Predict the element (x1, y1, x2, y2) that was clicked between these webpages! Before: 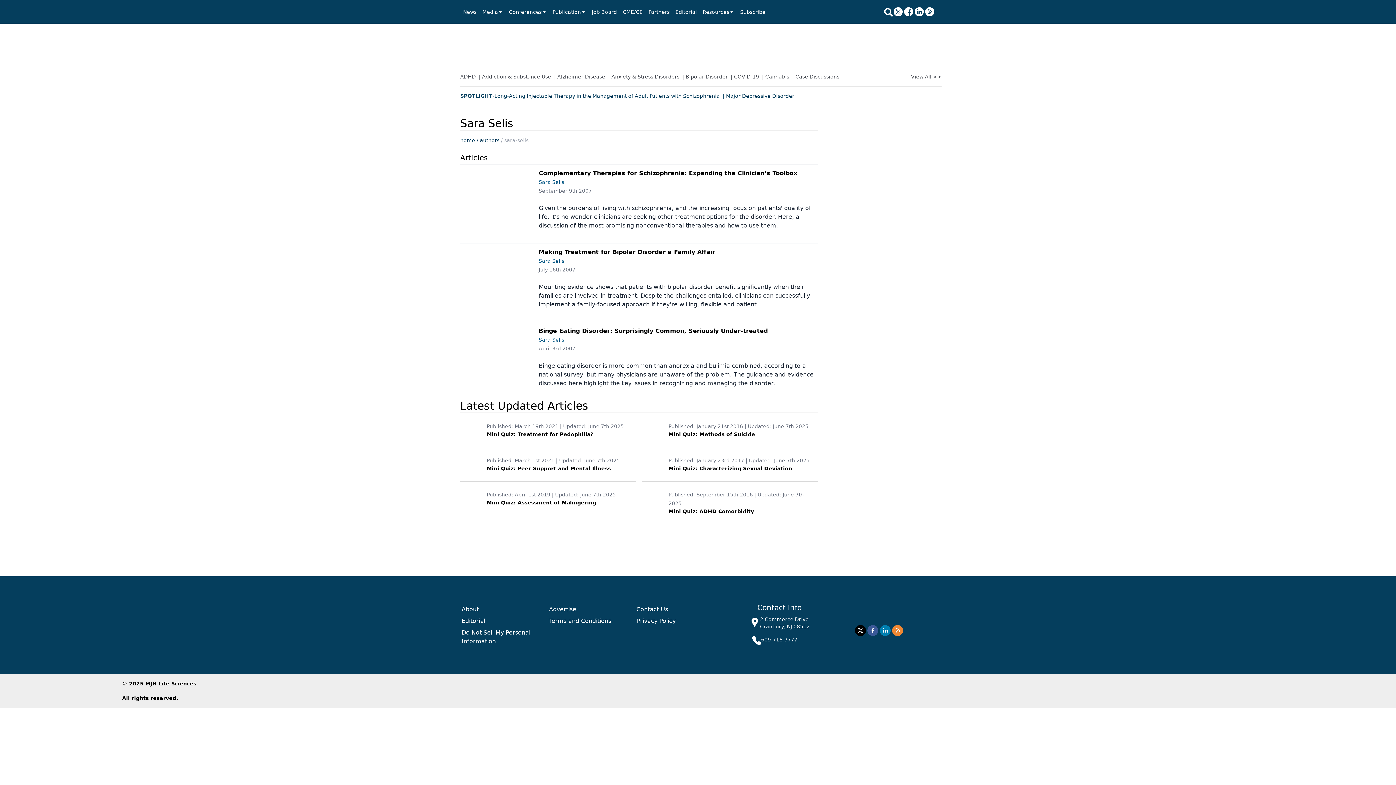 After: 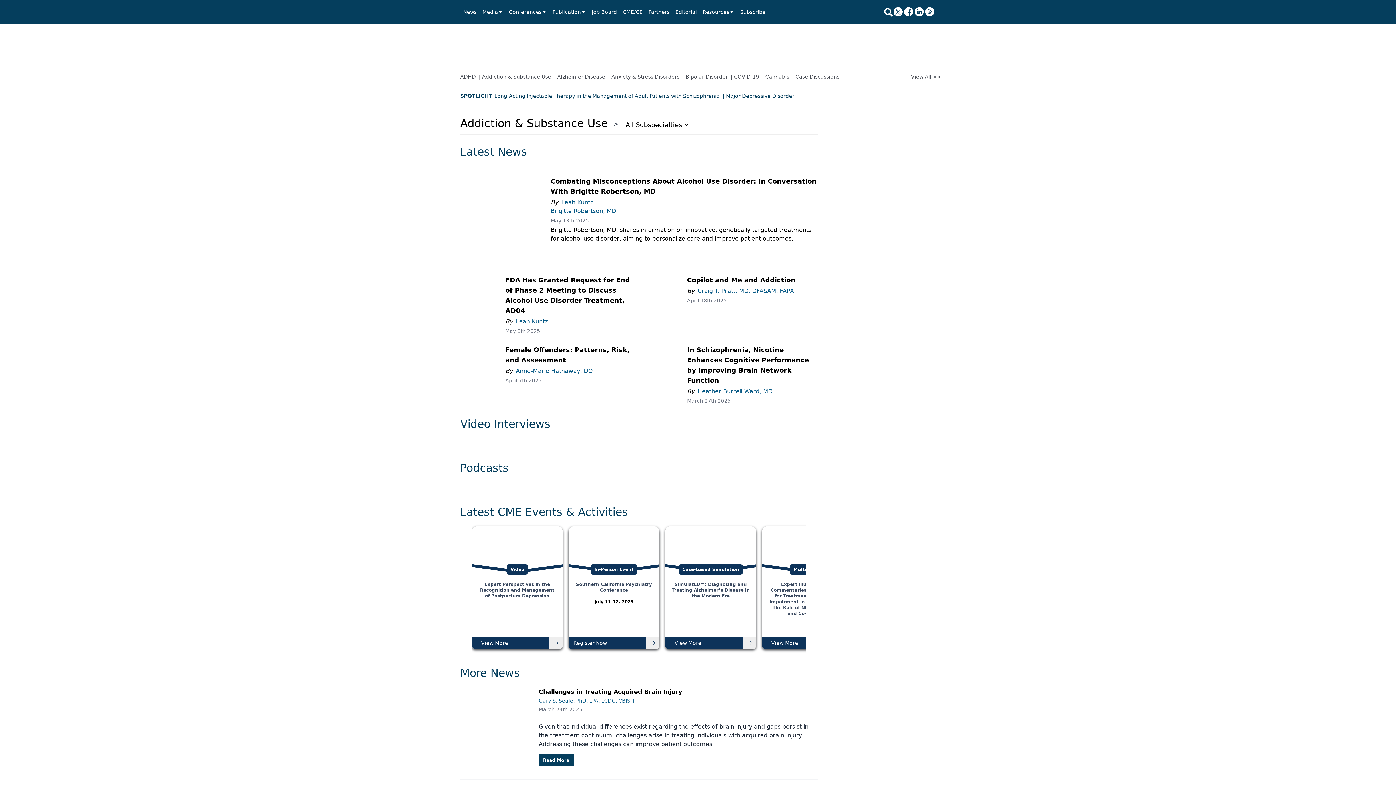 Action: bbox: (478, 73, 554, 84) label: | Addiction & Substance Use